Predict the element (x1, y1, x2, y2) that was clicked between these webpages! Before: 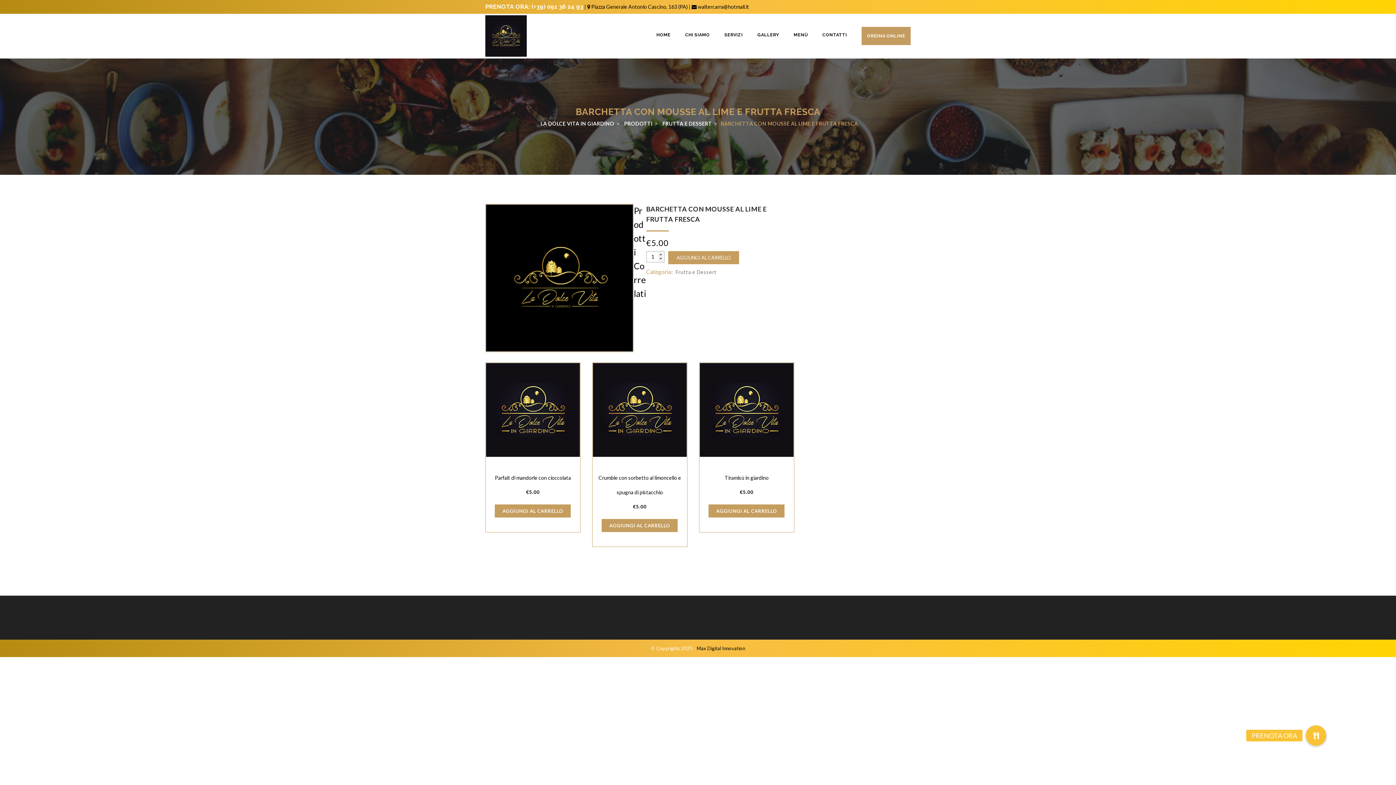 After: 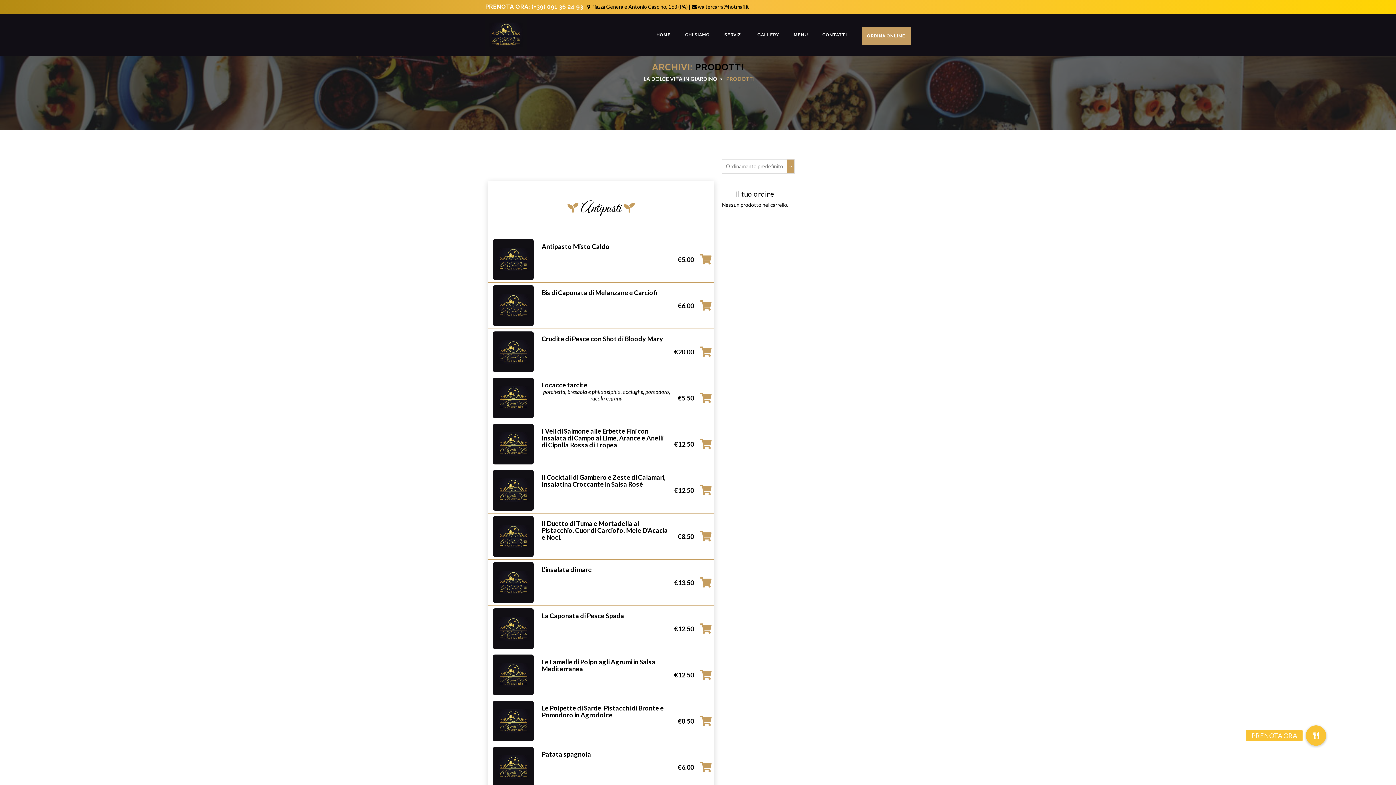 Action: bbox: (861, 26, 910, 45) label: ORDINA ONLINE